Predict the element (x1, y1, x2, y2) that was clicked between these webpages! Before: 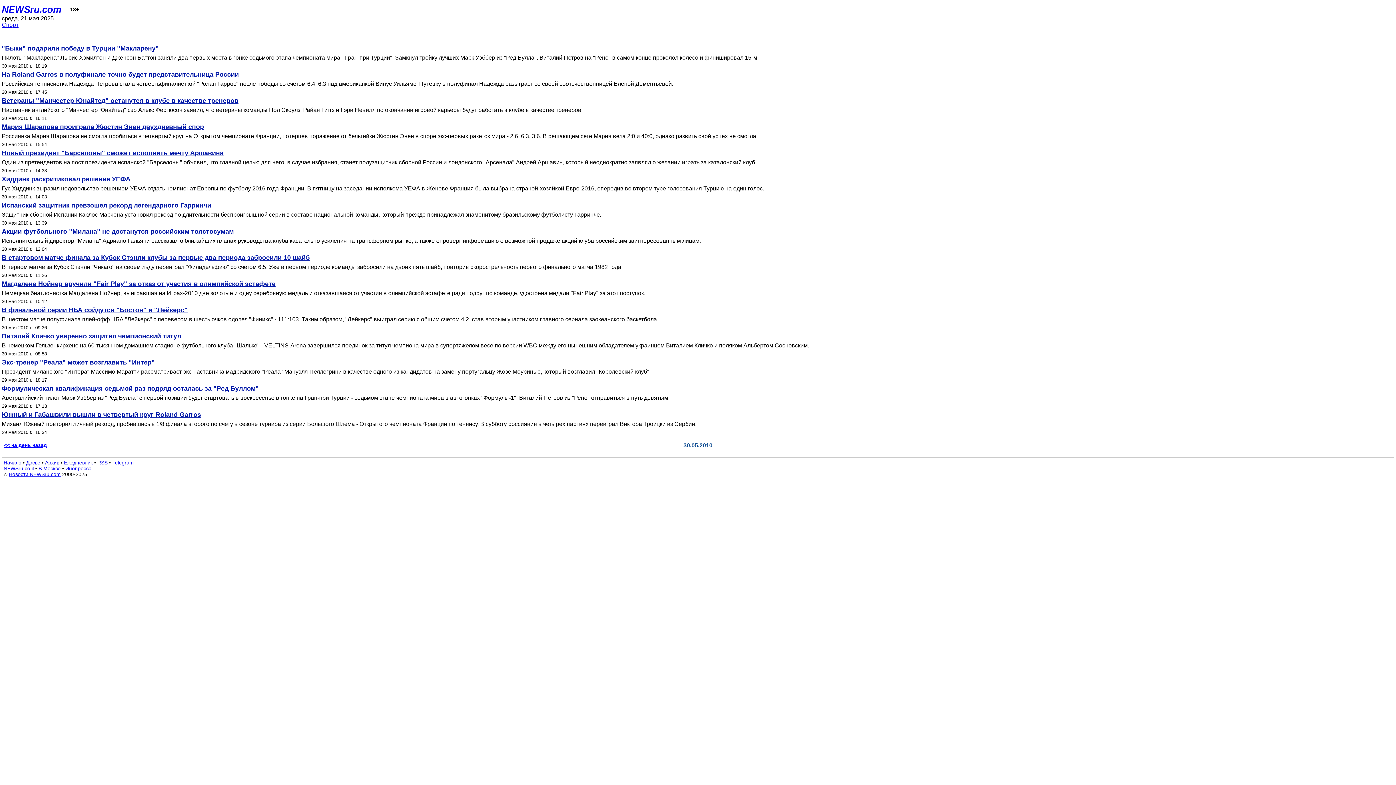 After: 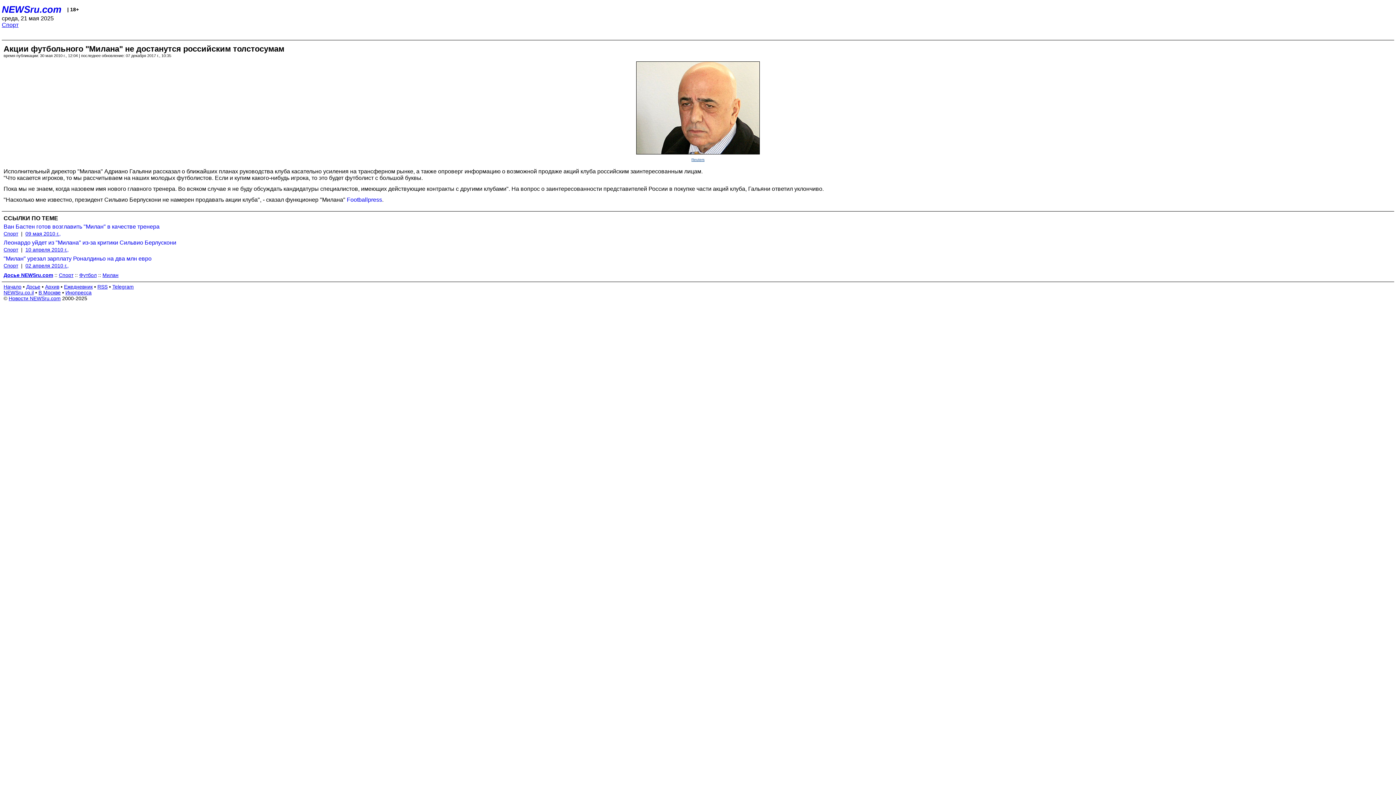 Action: label: Акции футбольного "Милана" не достанутся российским толстосумам bbox: (1, 228, 1394, 235)